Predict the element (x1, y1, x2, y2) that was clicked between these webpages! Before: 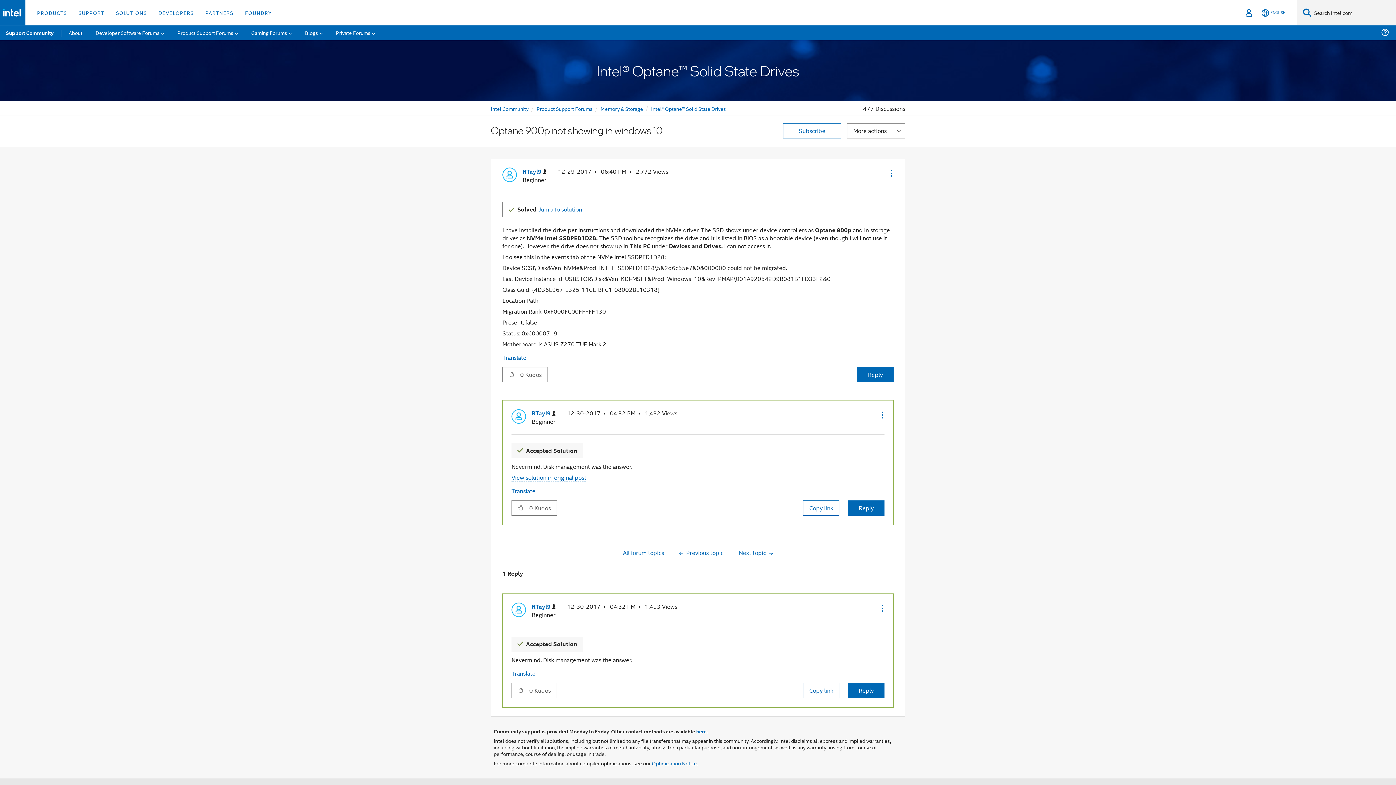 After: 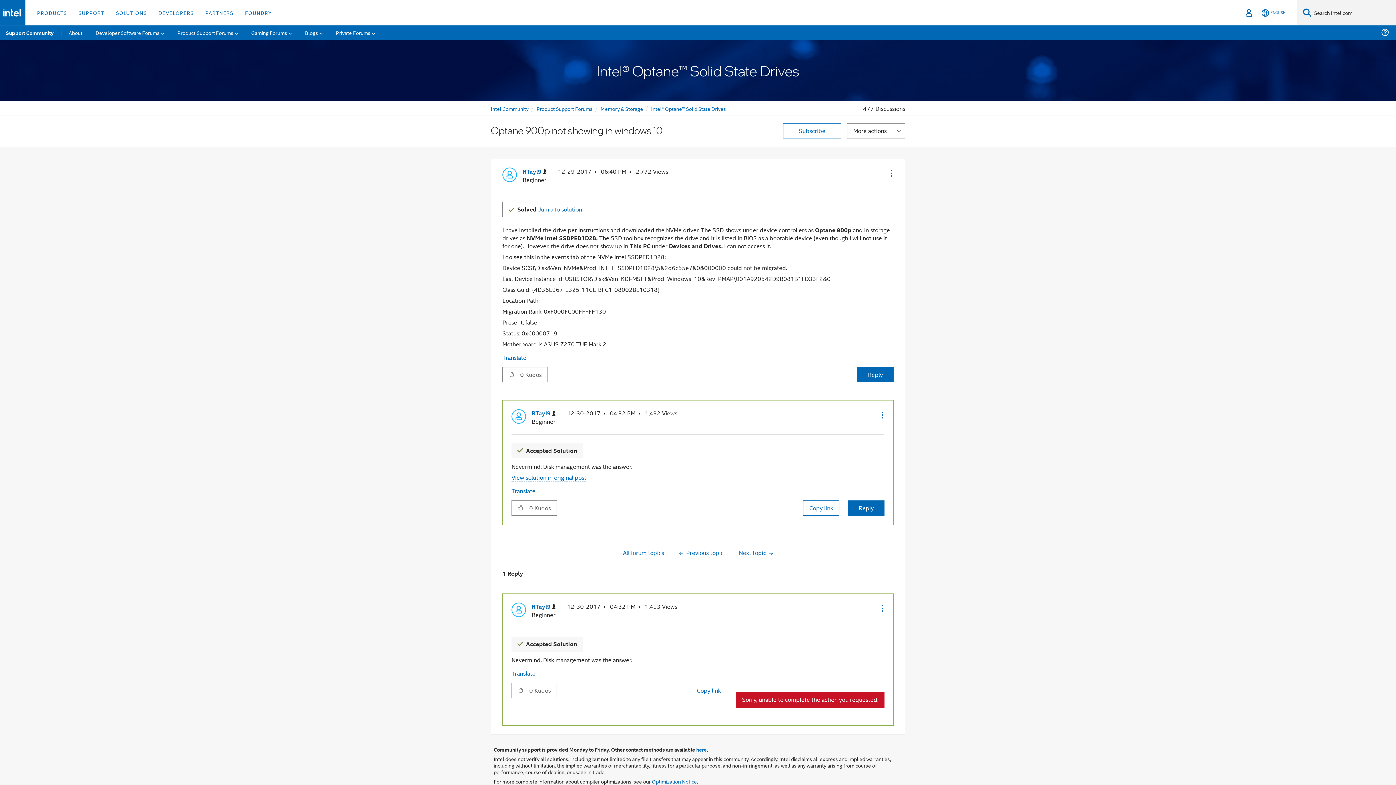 Action: bbox: (848, 683, 884, 698) label: Reply to comment